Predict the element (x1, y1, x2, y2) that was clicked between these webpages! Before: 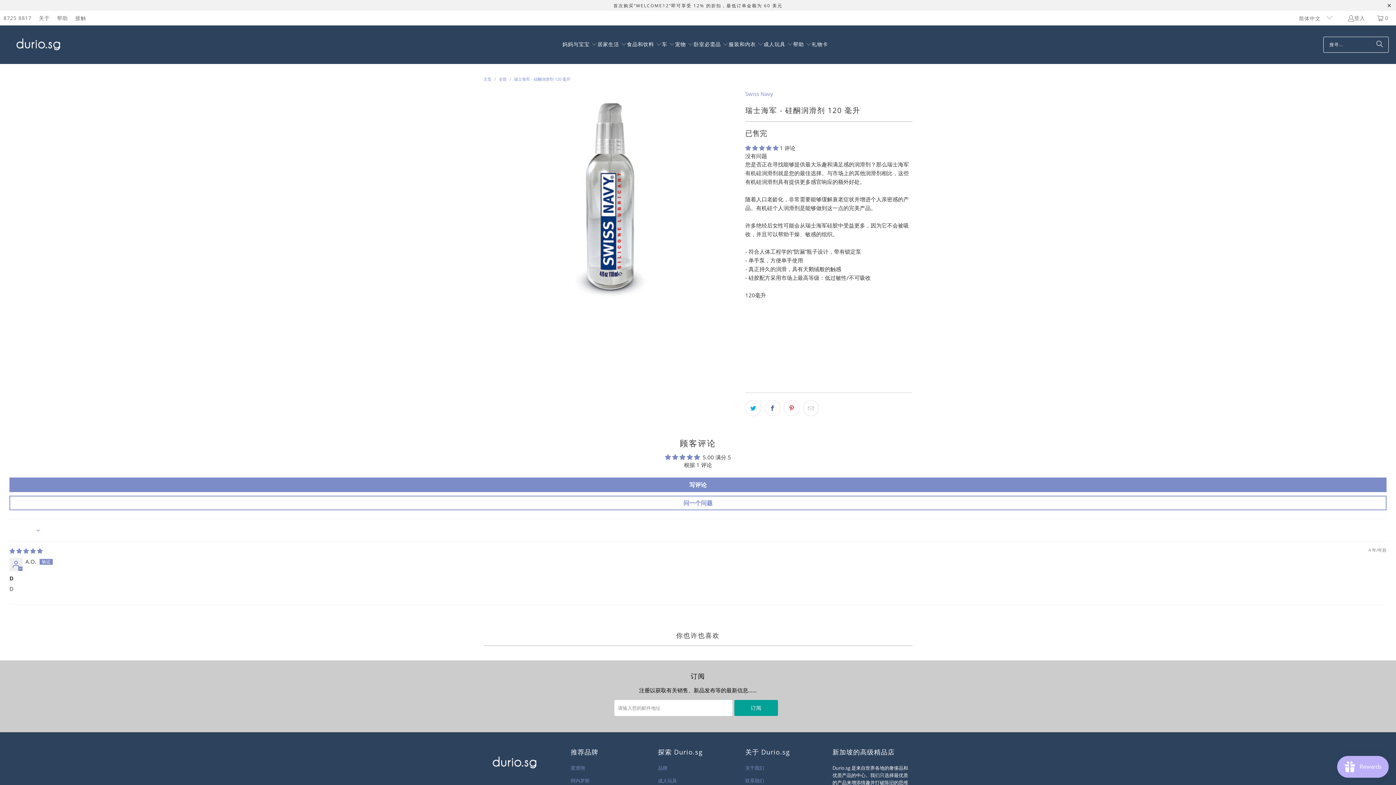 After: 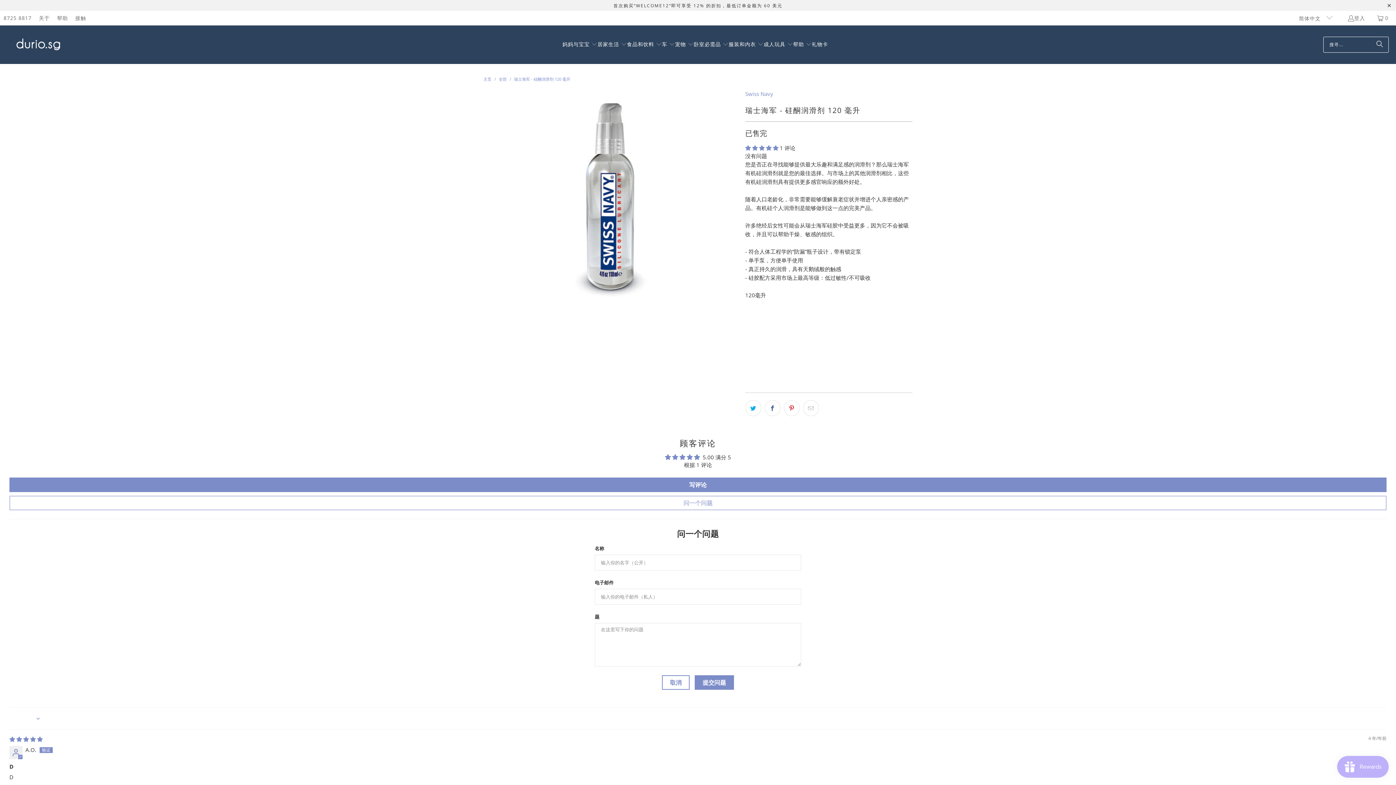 Action: bbox: (9, 496, 1386, 510) label: 问一个问题